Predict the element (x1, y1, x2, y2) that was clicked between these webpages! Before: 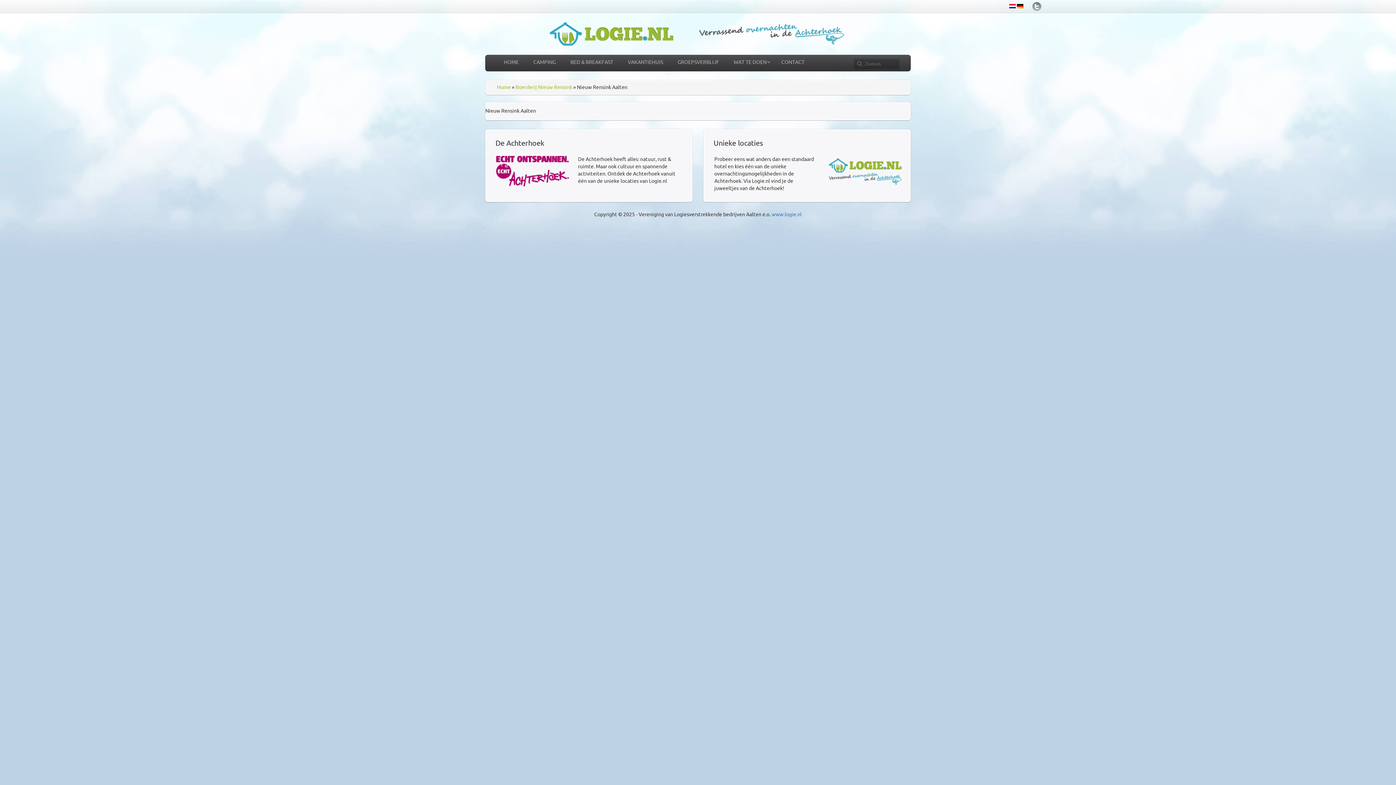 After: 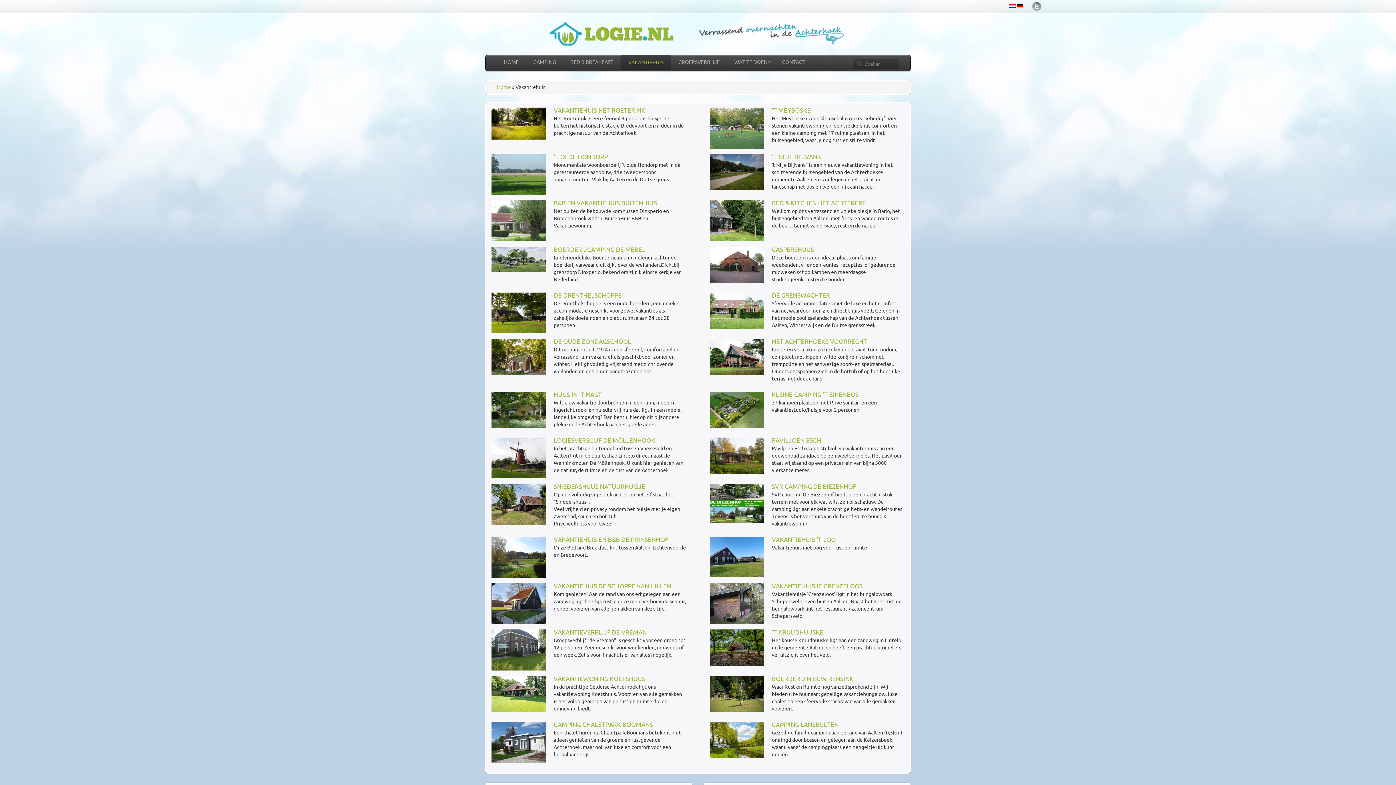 Action: bbox: (620, 55, 670, 69) label: VAKANTIEHUIS